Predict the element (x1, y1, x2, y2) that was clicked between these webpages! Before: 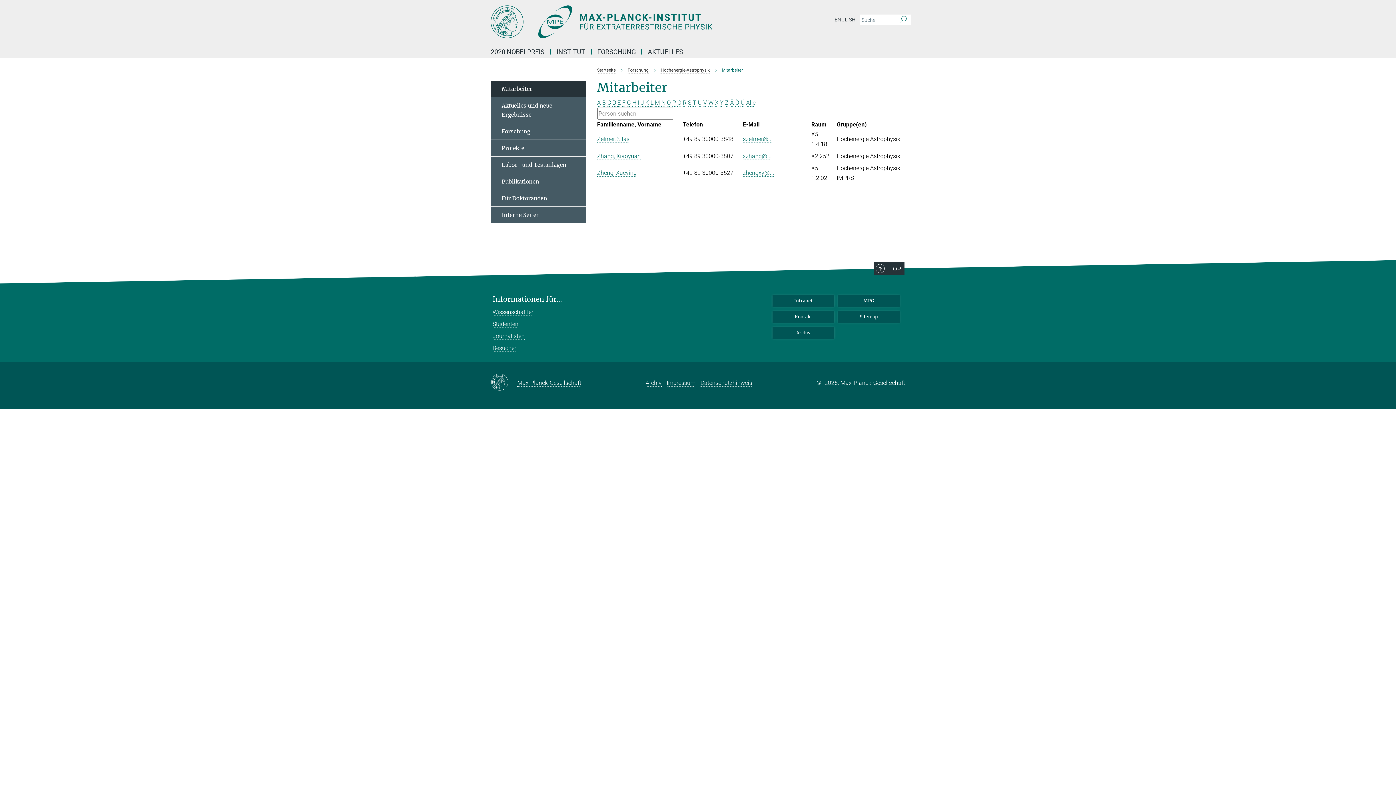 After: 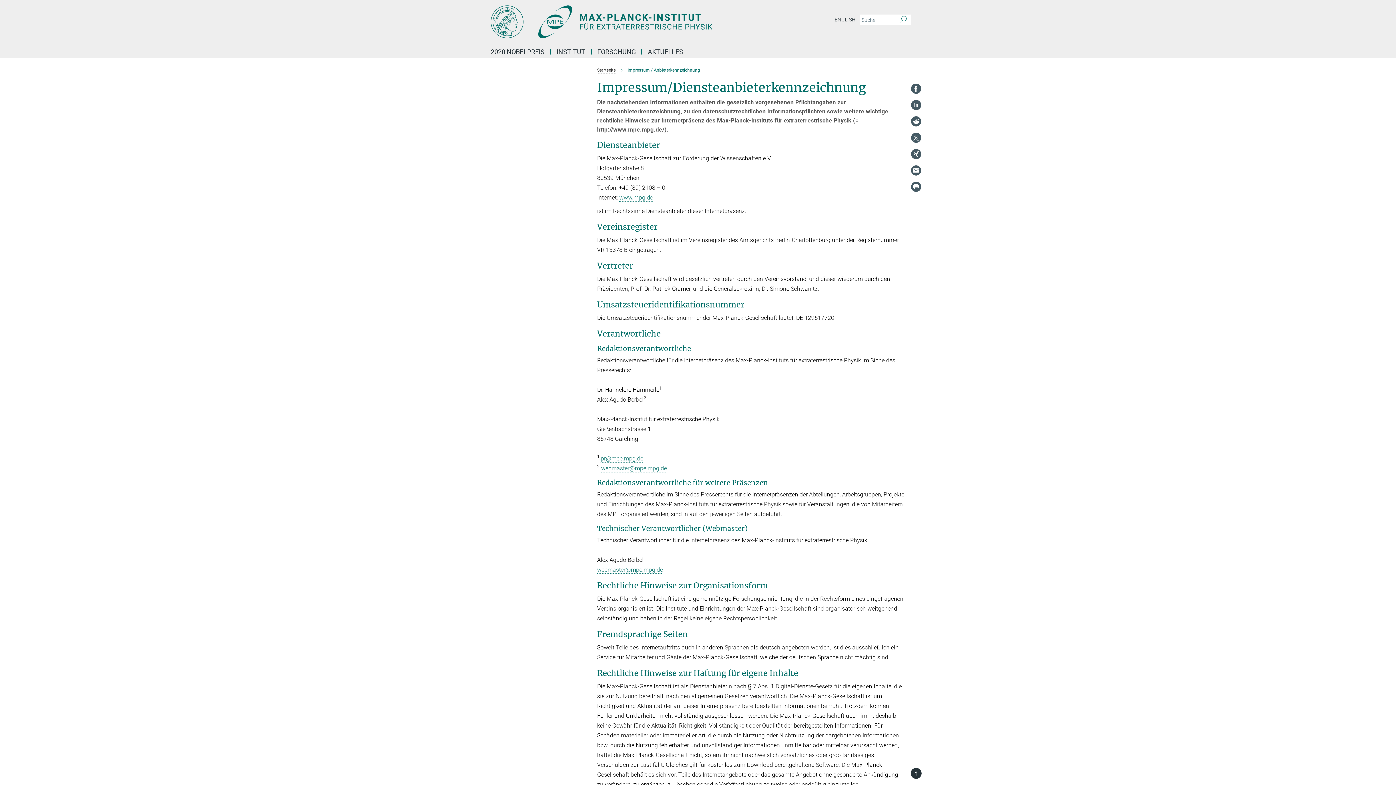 Action: bbox: (666, 379, 695, 386) label: Impressum